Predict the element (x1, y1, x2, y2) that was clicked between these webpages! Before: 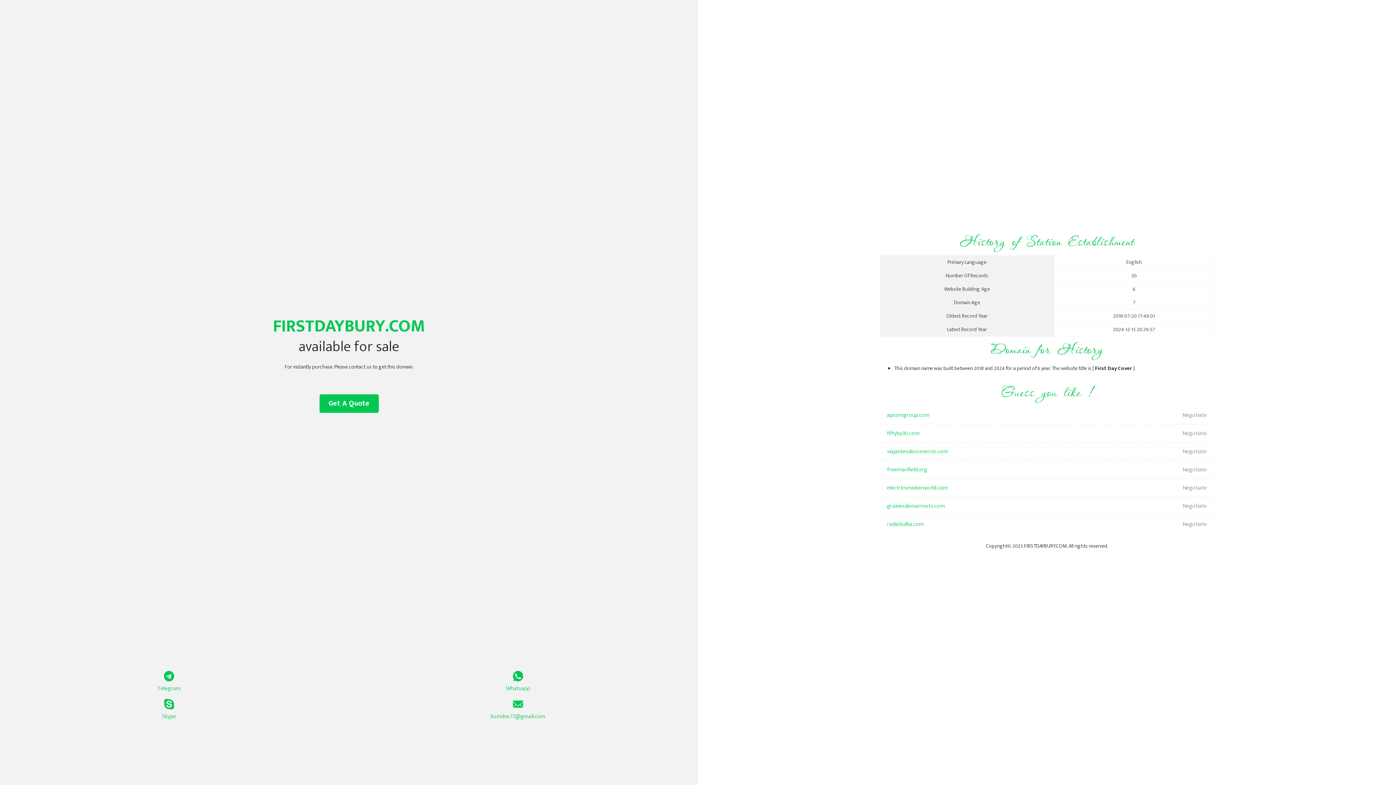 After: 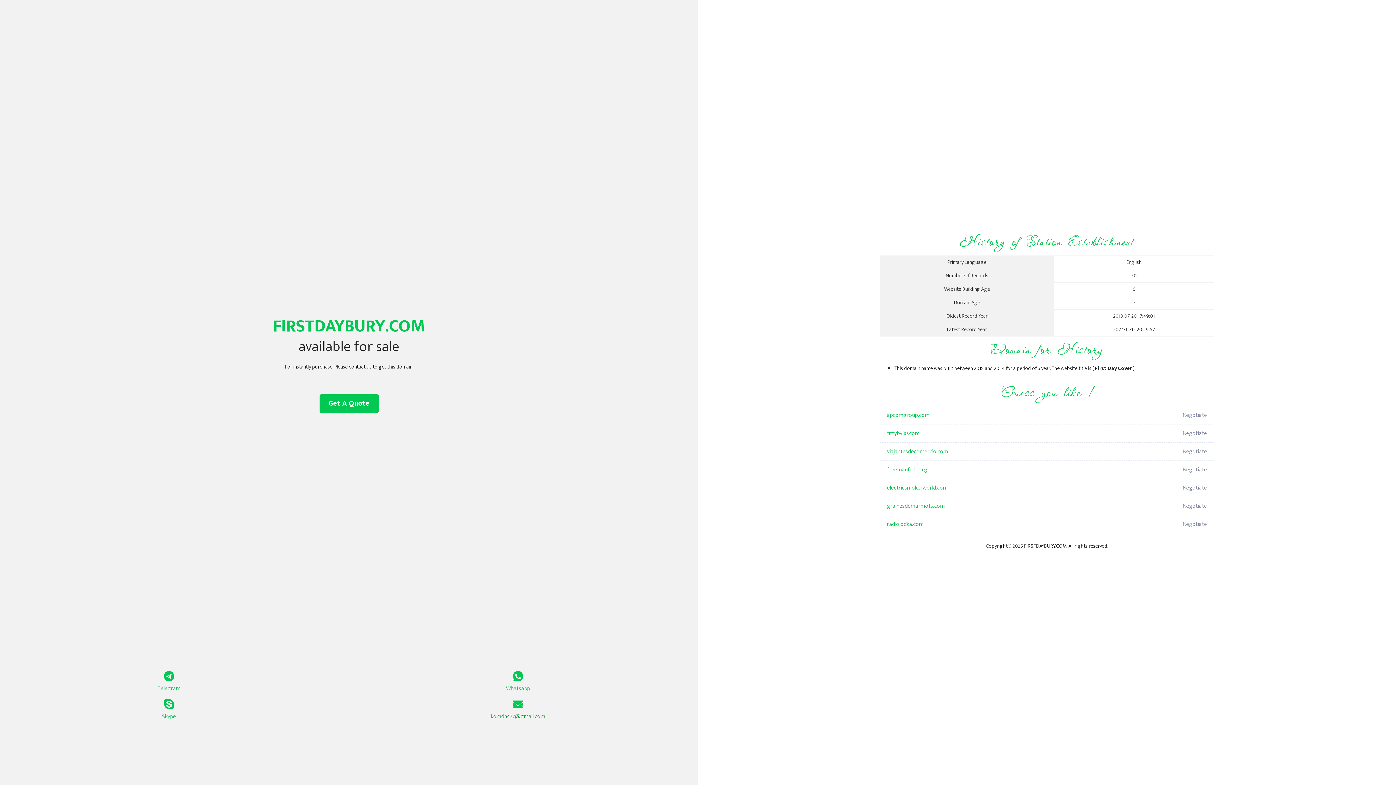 Action: bbox: (349, 699, 687, 721) label: komdns77@gmail.com